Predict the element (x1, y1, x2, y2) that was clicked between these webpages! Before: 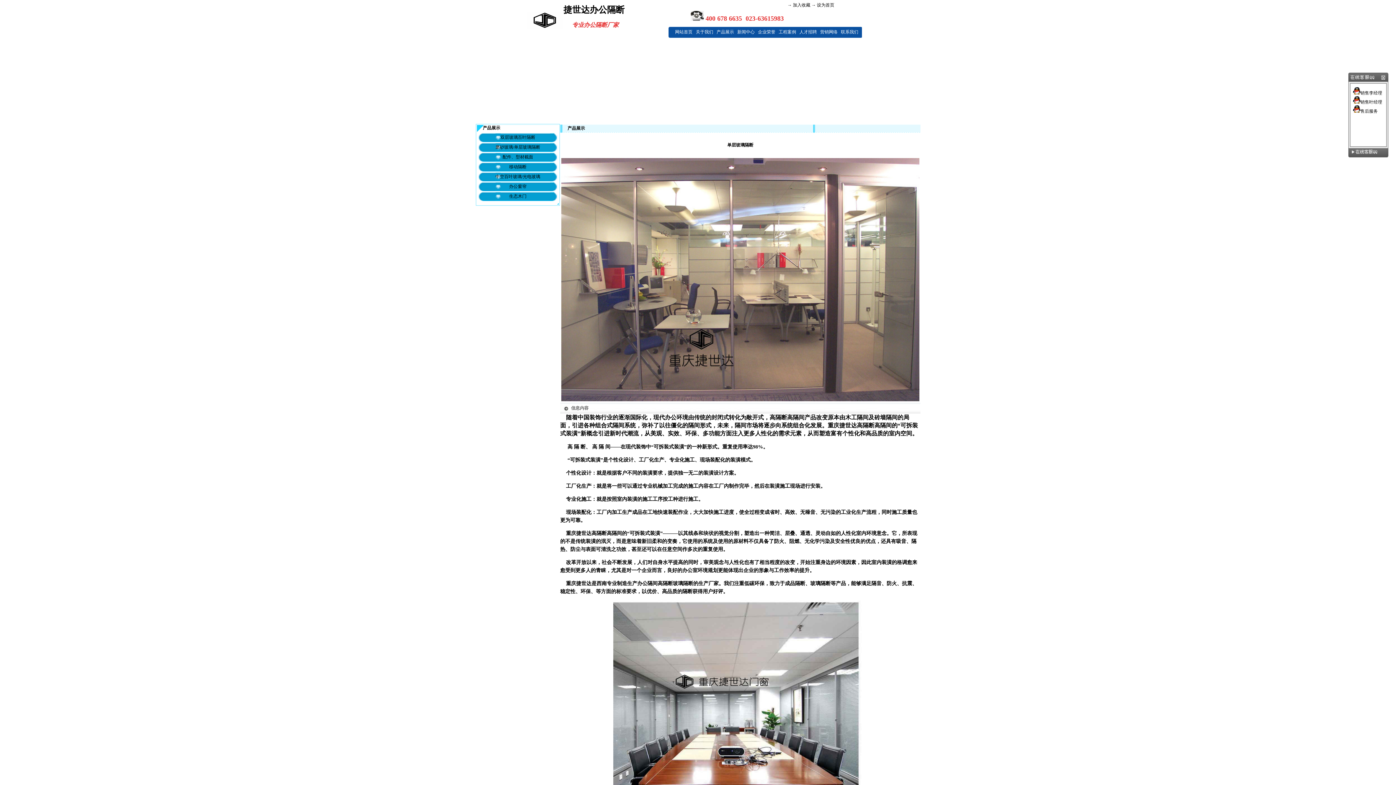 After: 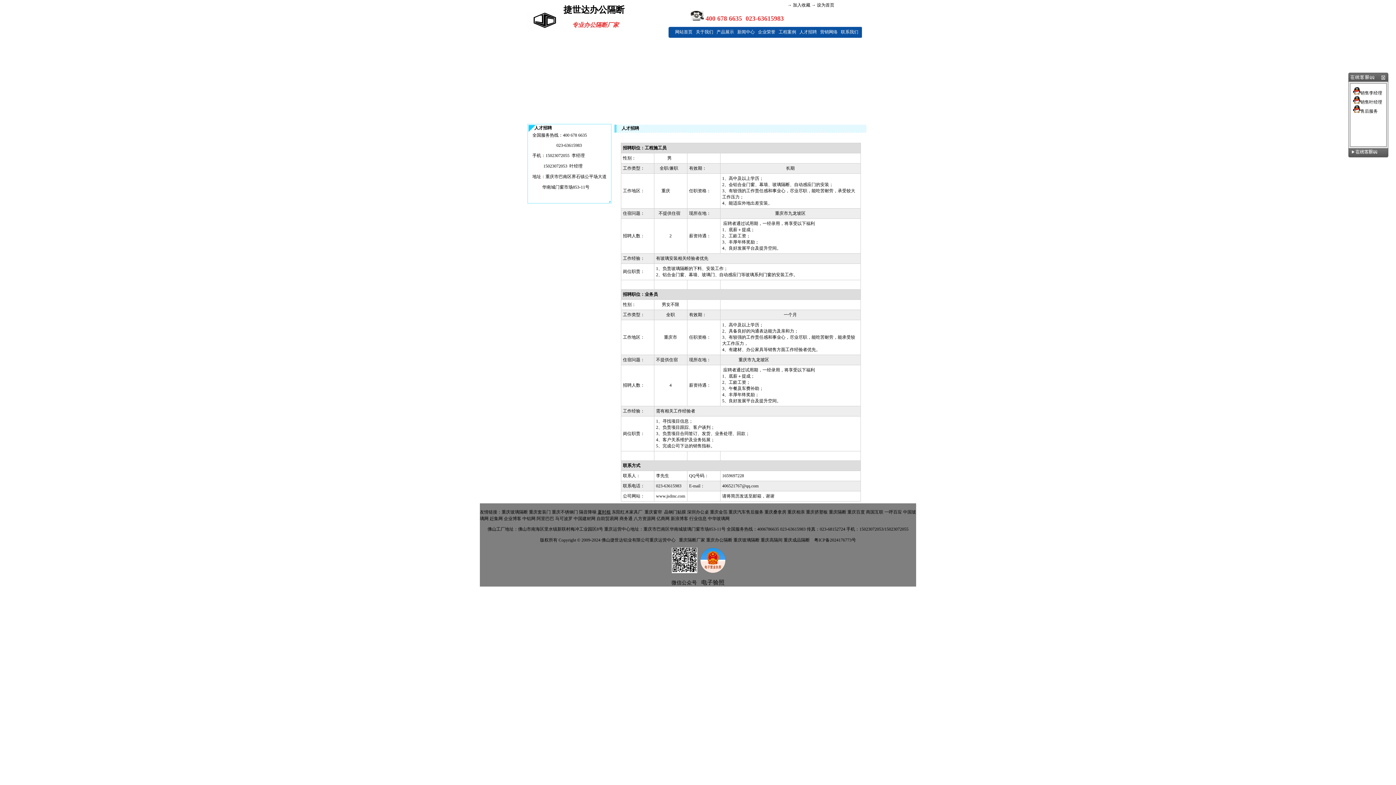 Action: bbox: (799, 29, 817, 34) label: 人才招聘